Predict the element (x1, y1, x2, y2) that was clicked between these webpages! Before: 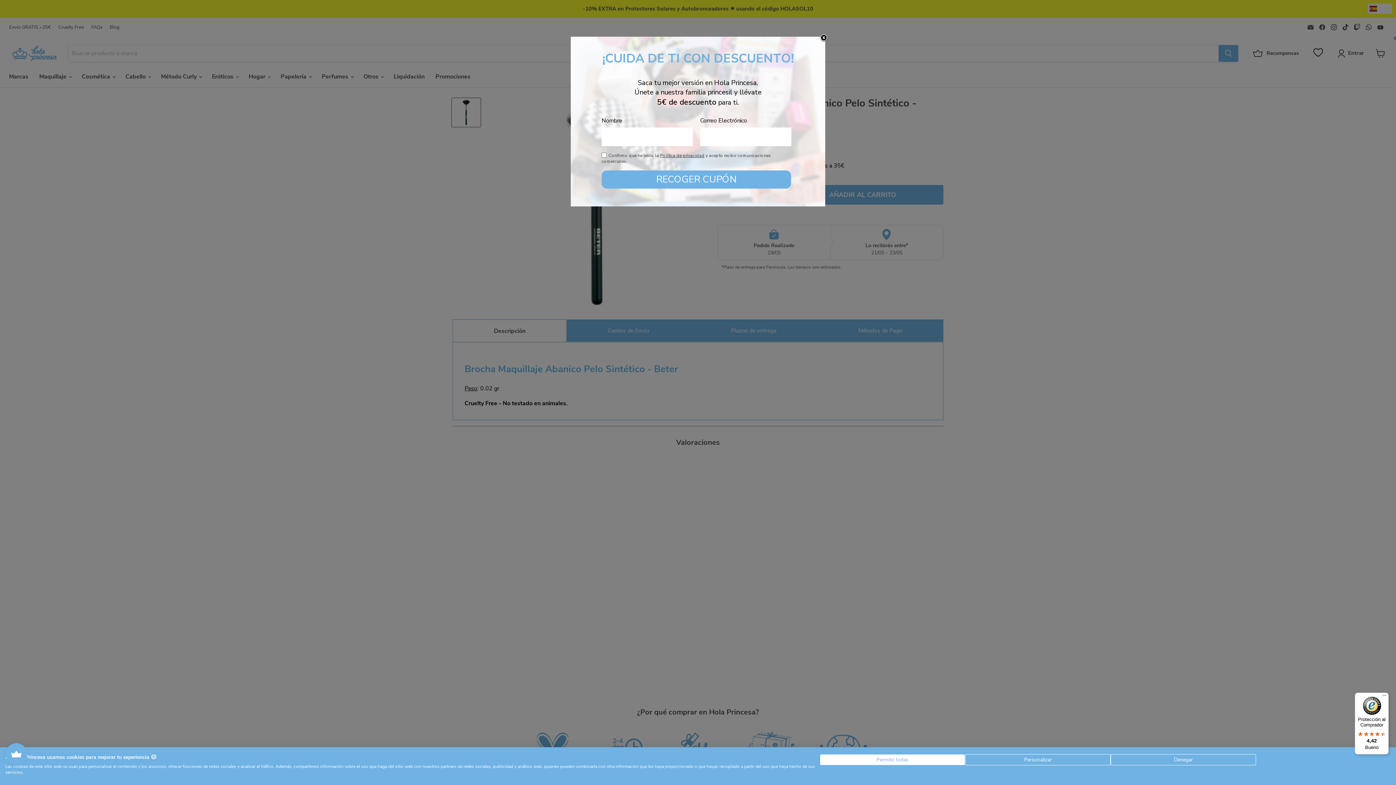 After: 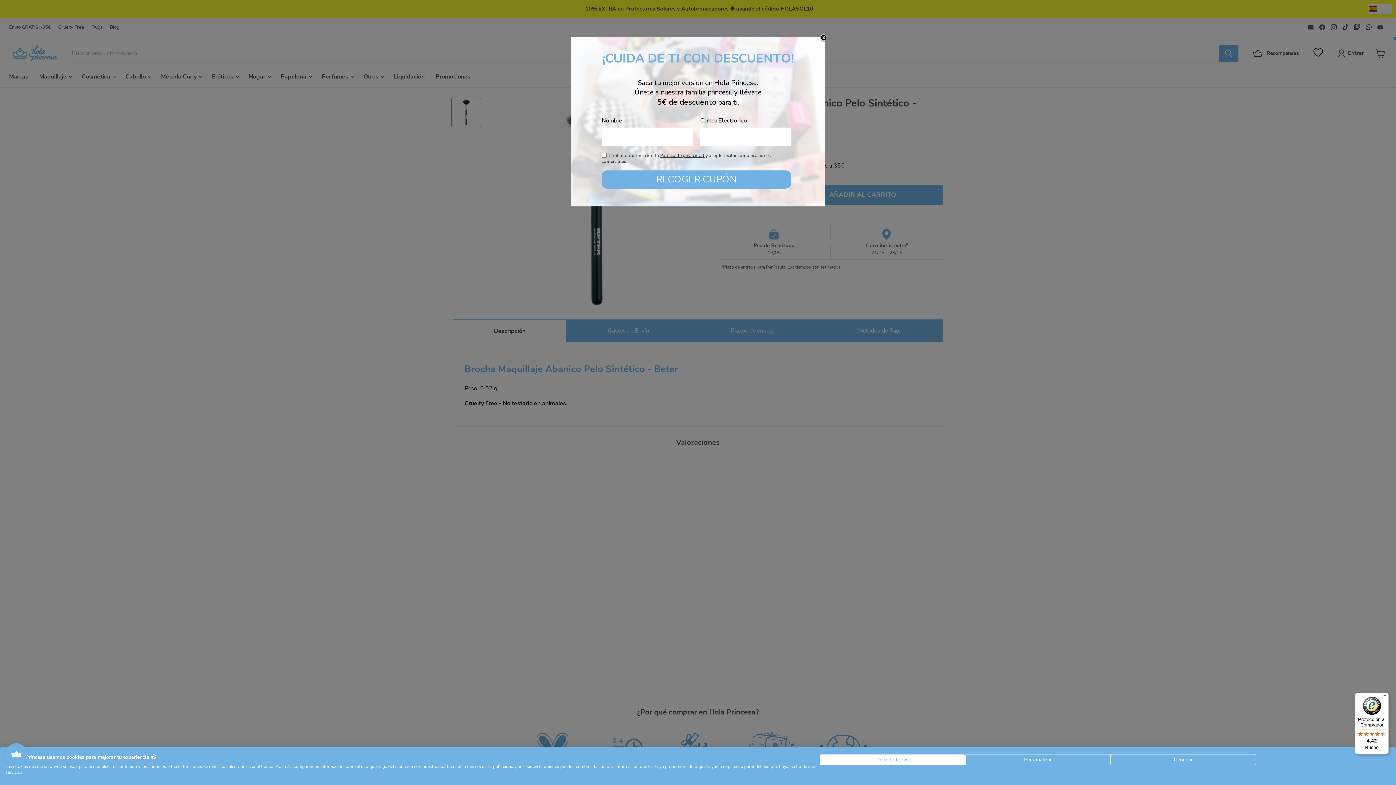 Action: label: Protección al Comprador

4,42

Bueno bbox: (1355, 693, 1389, 754)